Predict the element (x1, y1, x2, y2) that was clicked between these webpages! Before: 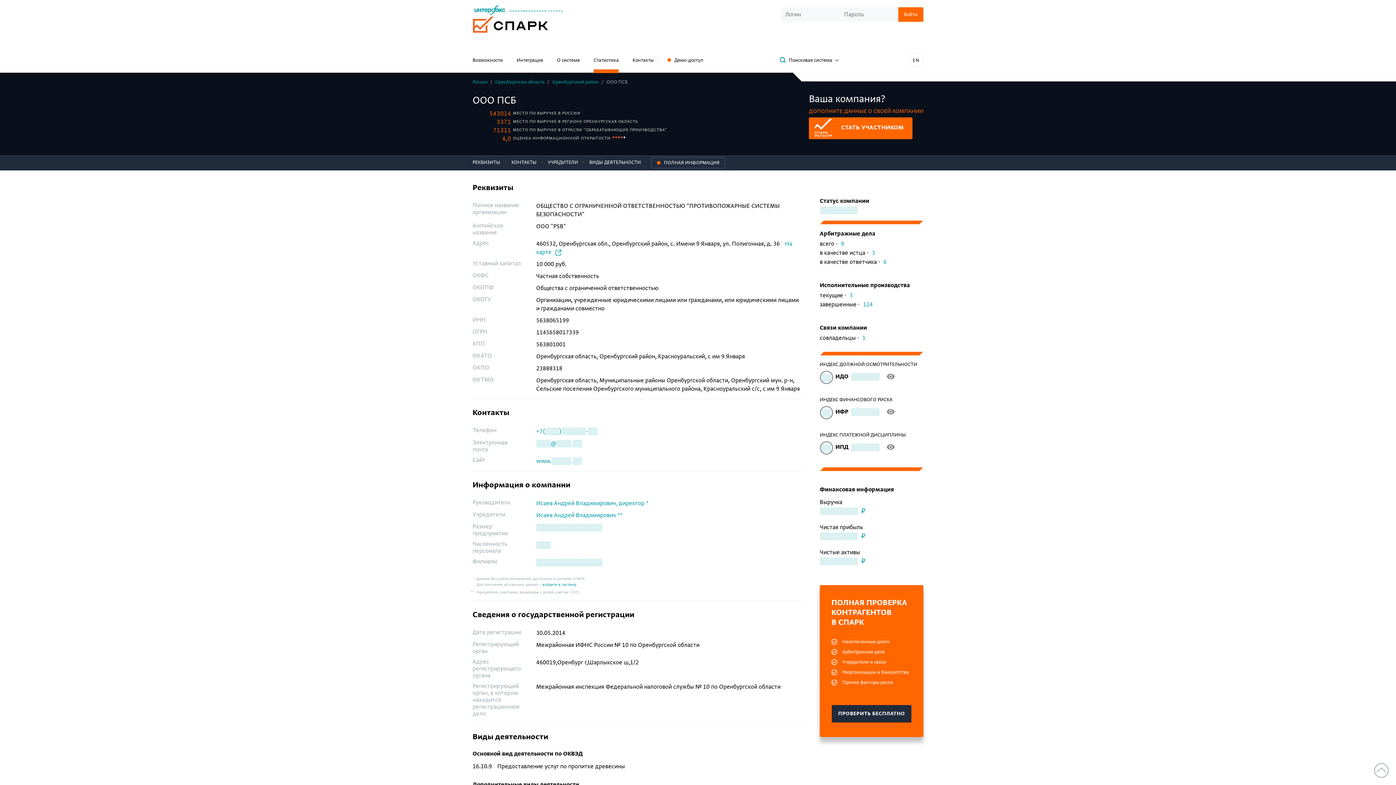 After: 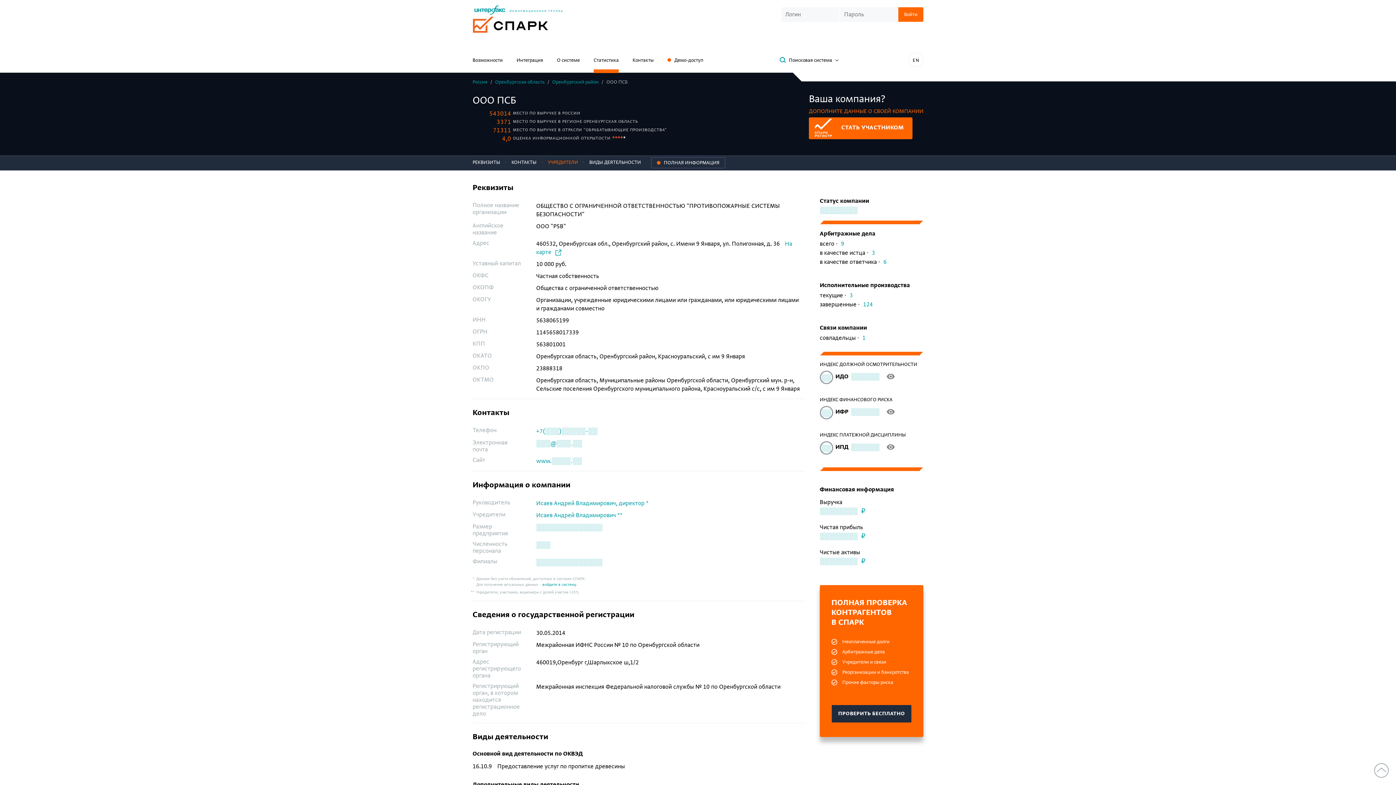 Action: label: УЧРЕДИТЕЛИ bbox: (541, 155, 581, 170)